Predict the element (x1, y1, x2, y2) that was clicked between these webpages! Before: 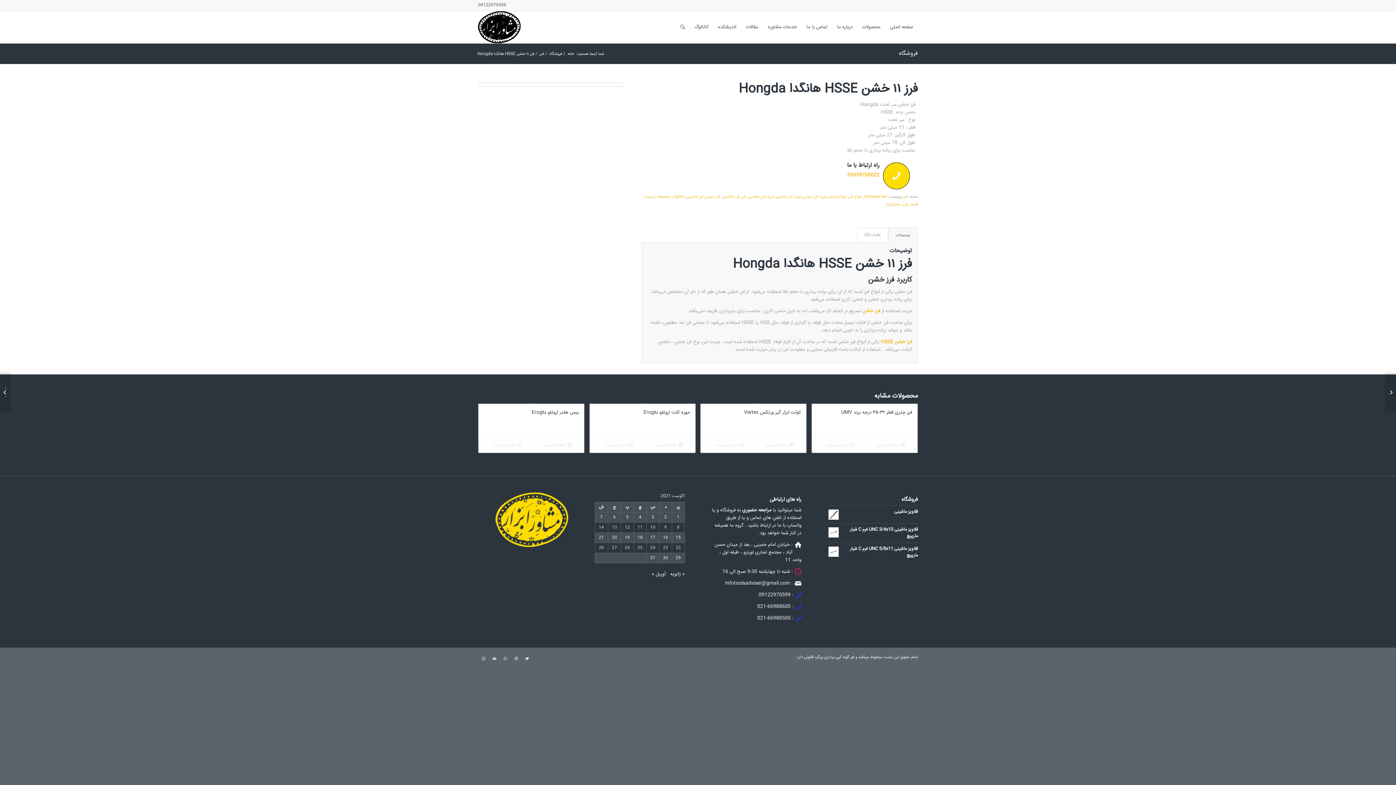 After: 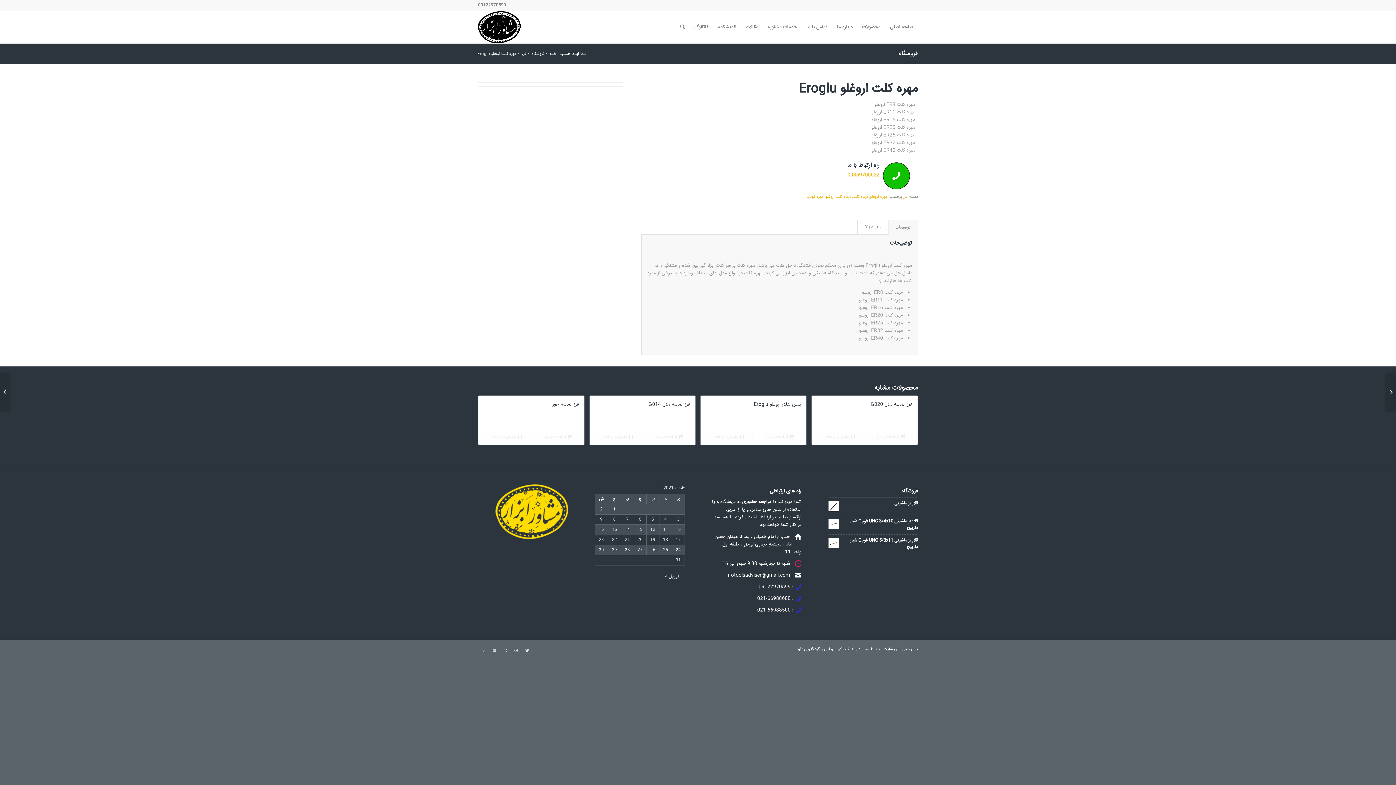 Action: label:  نمایش جزییات bbox: (593, 441, 643, 449)